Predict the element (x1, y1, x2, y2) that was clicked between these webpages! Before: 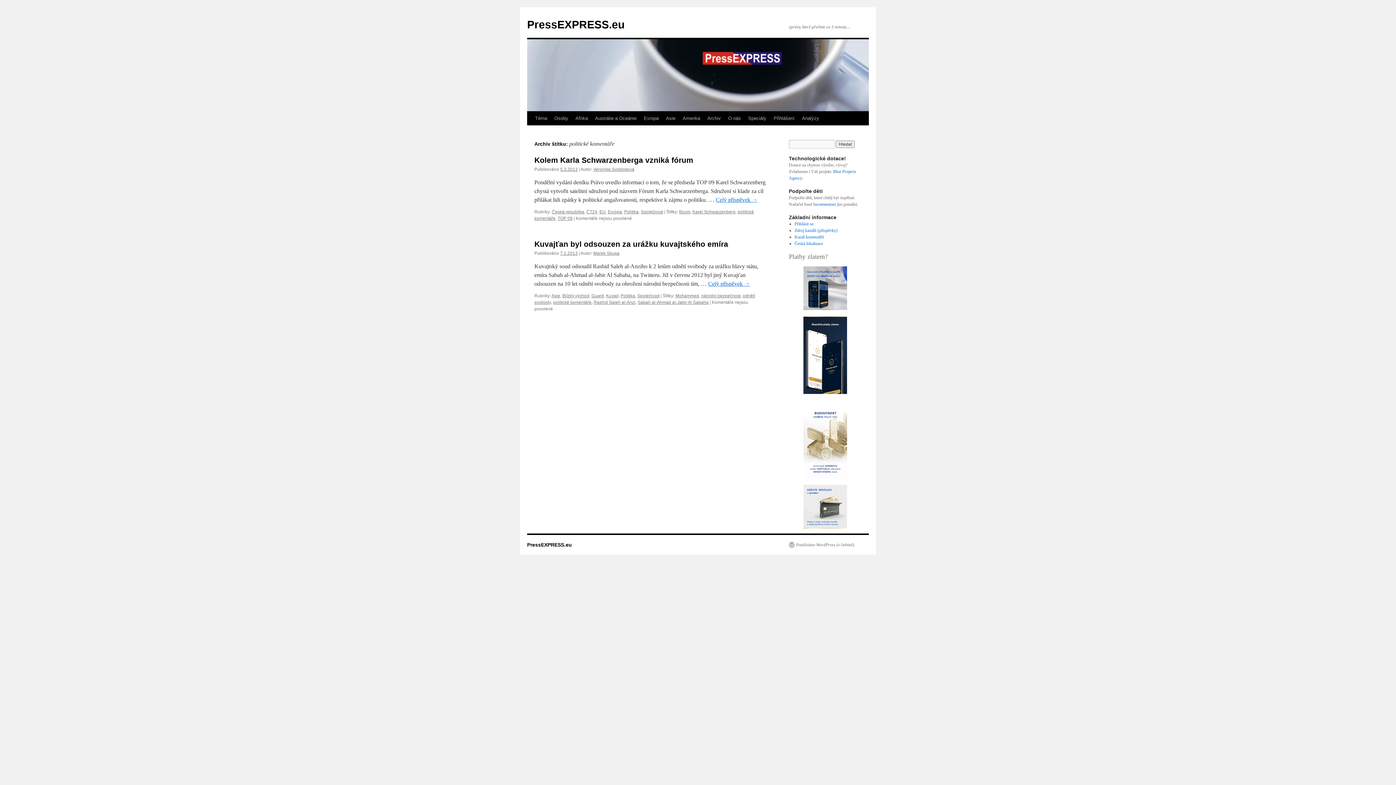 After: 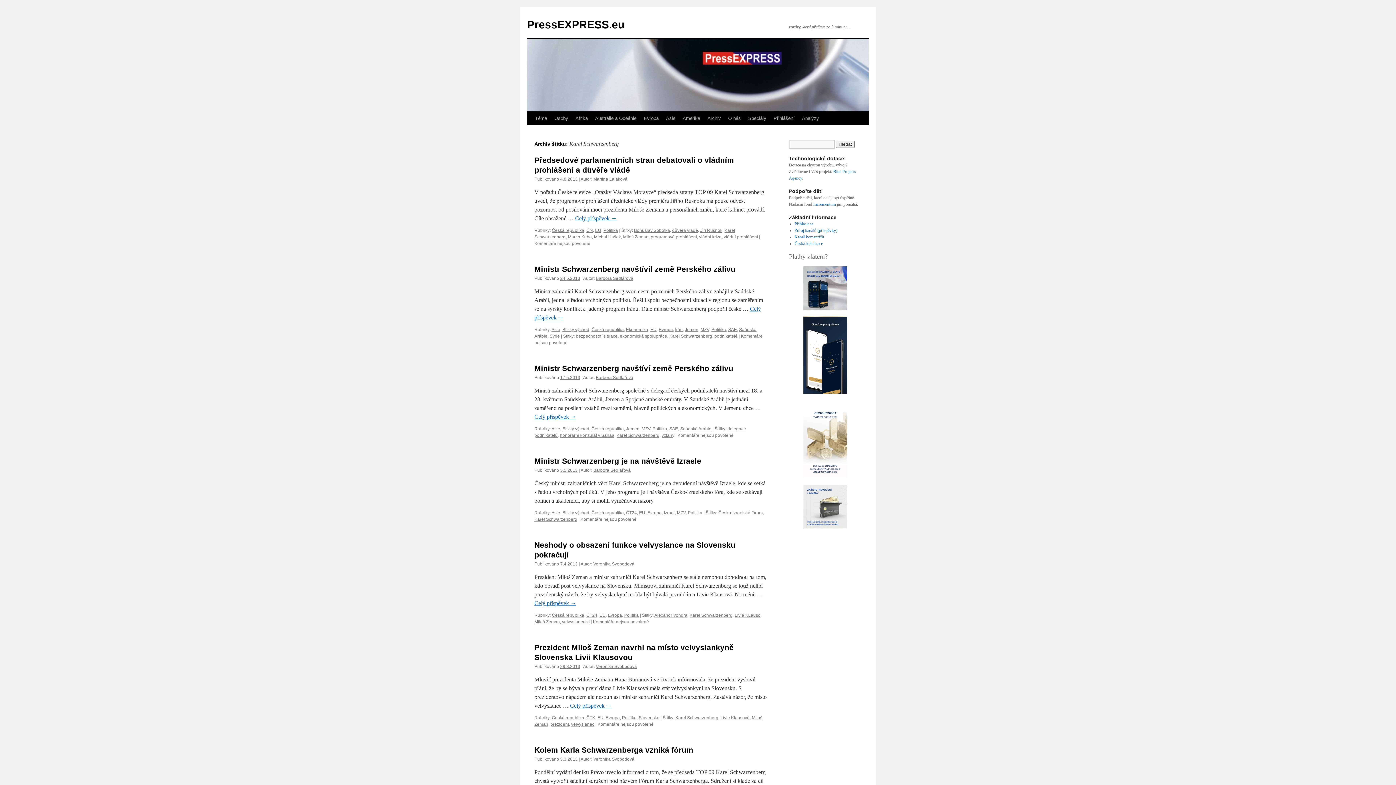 Action: label: Karel Schwarzenberg bbox: (692, 209, 735, 214)